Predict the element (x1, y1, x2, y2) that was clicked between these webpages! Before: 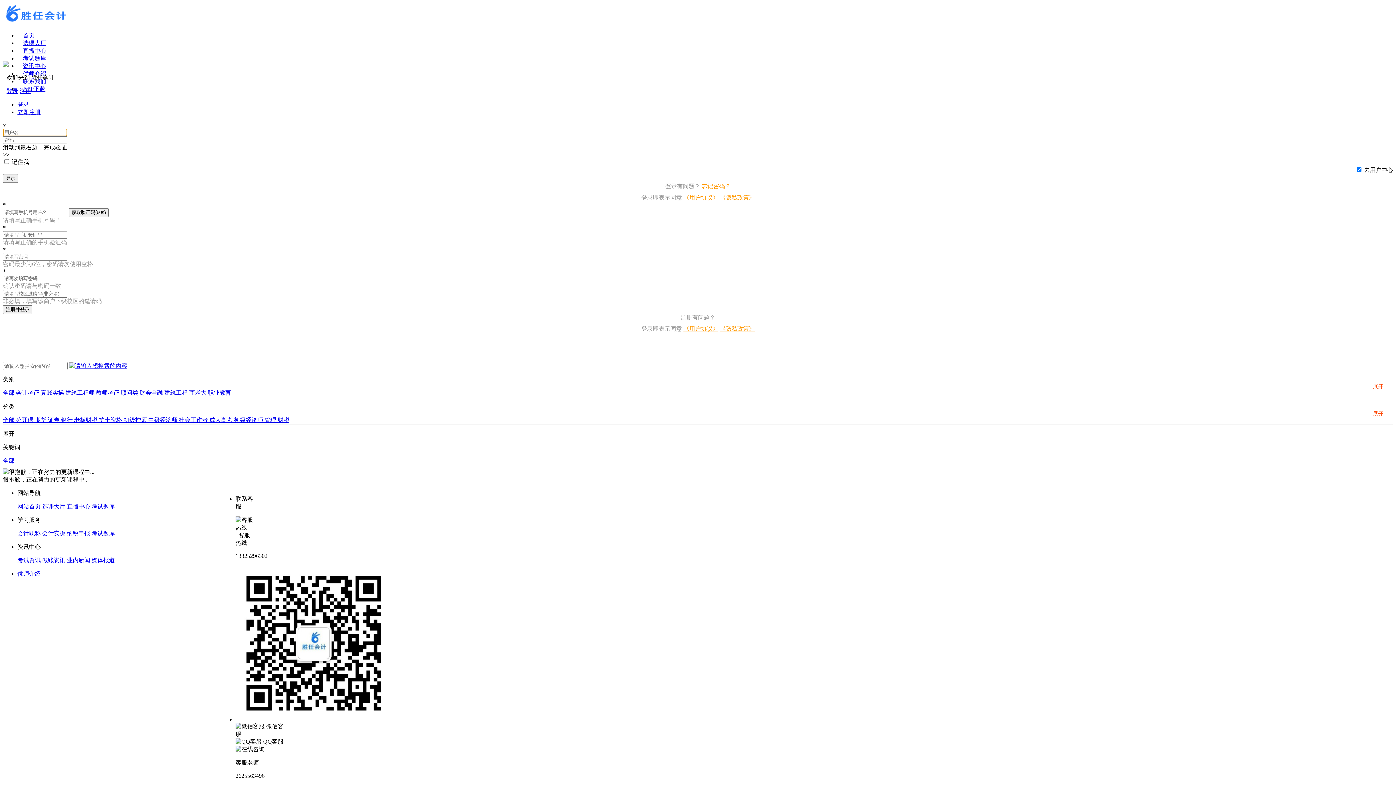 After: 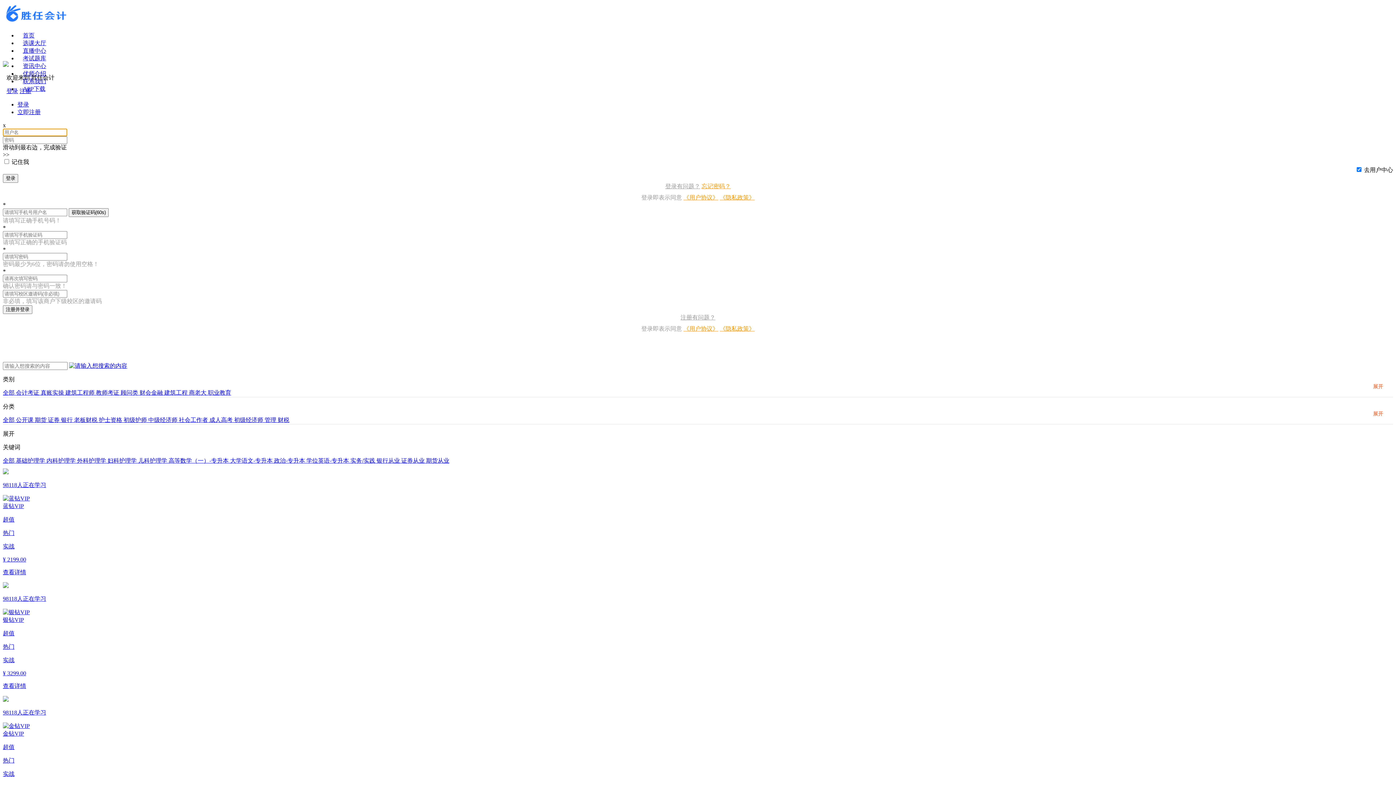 Action: label: 职业教育 bbox: (208, 389, 231, 396)